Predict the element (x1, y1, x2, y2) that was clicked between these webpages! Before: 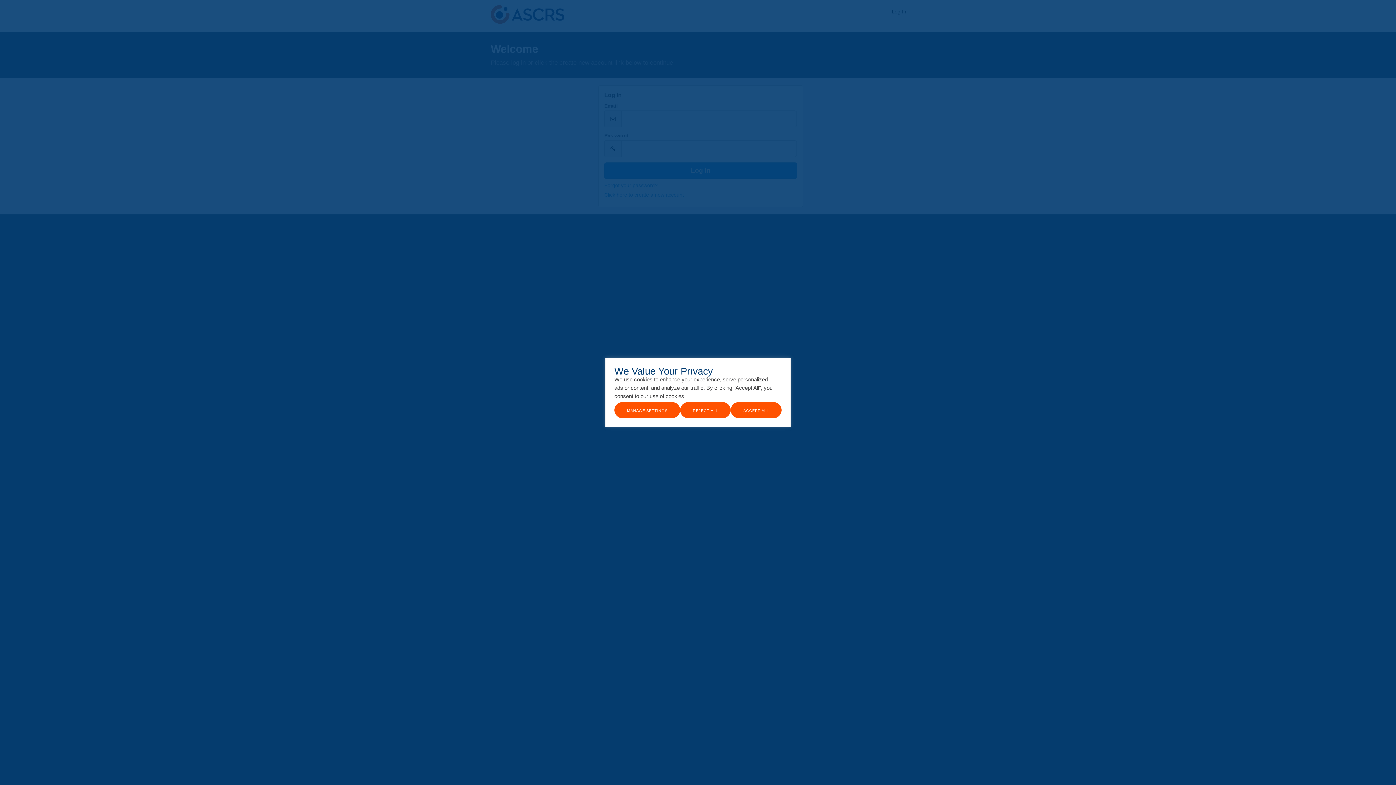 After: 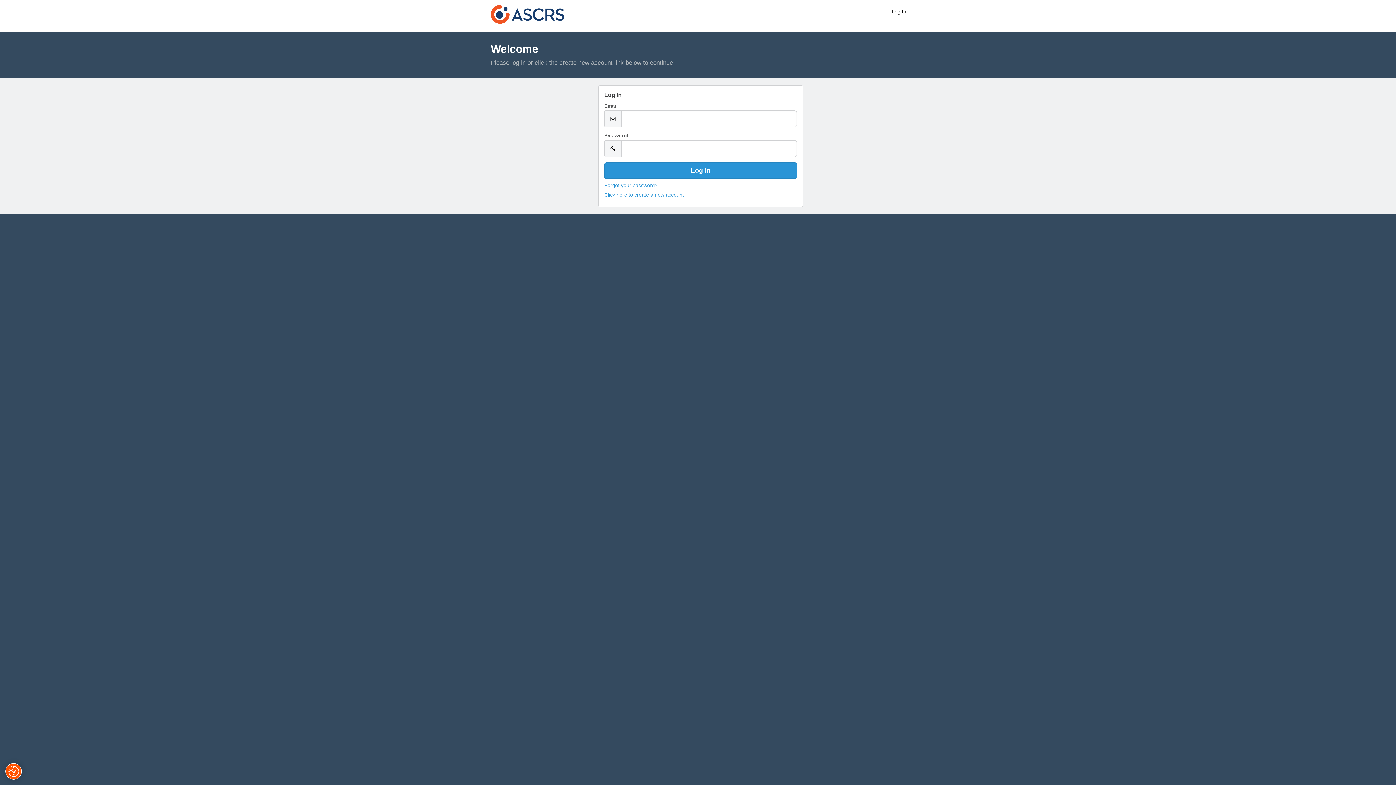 Action: bbox: (730, 402, 781, 418) label: Accept All